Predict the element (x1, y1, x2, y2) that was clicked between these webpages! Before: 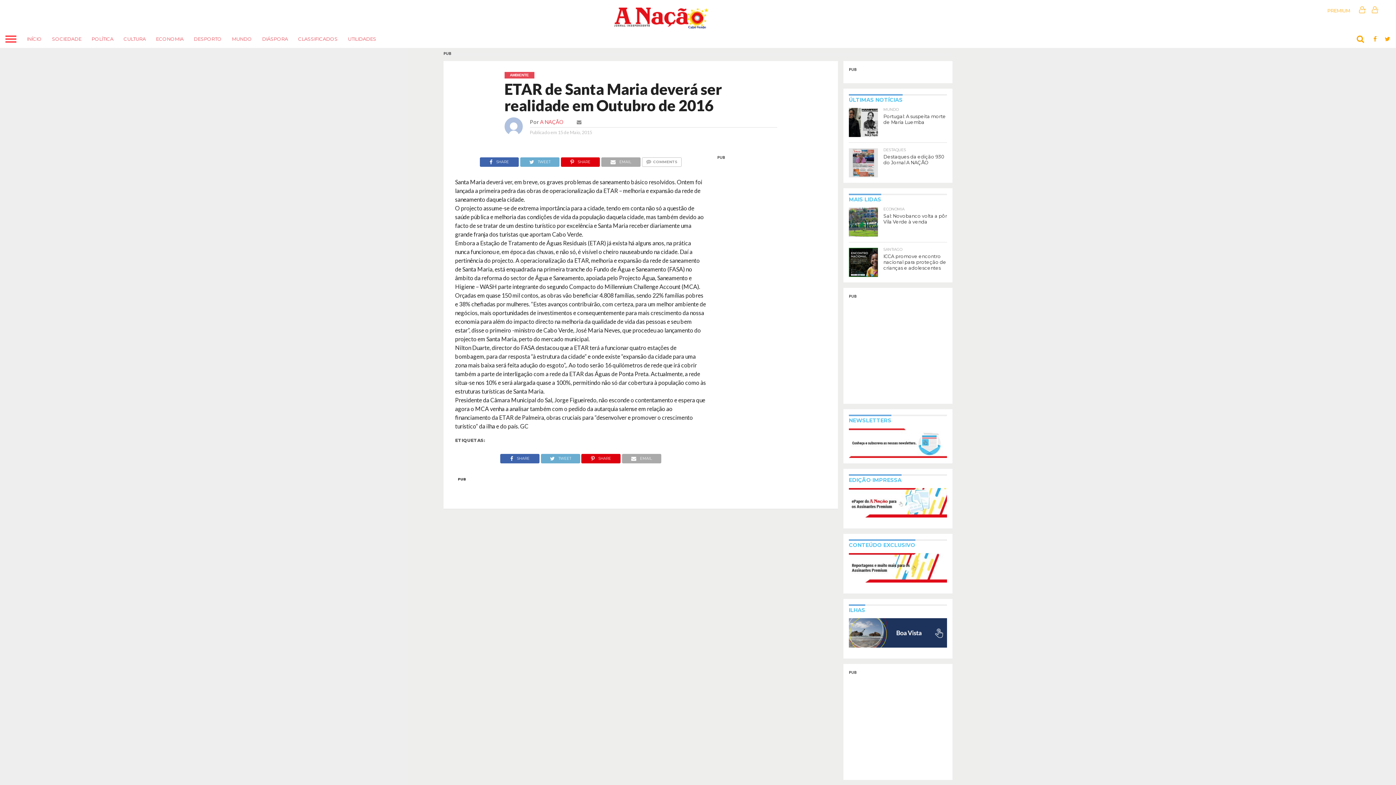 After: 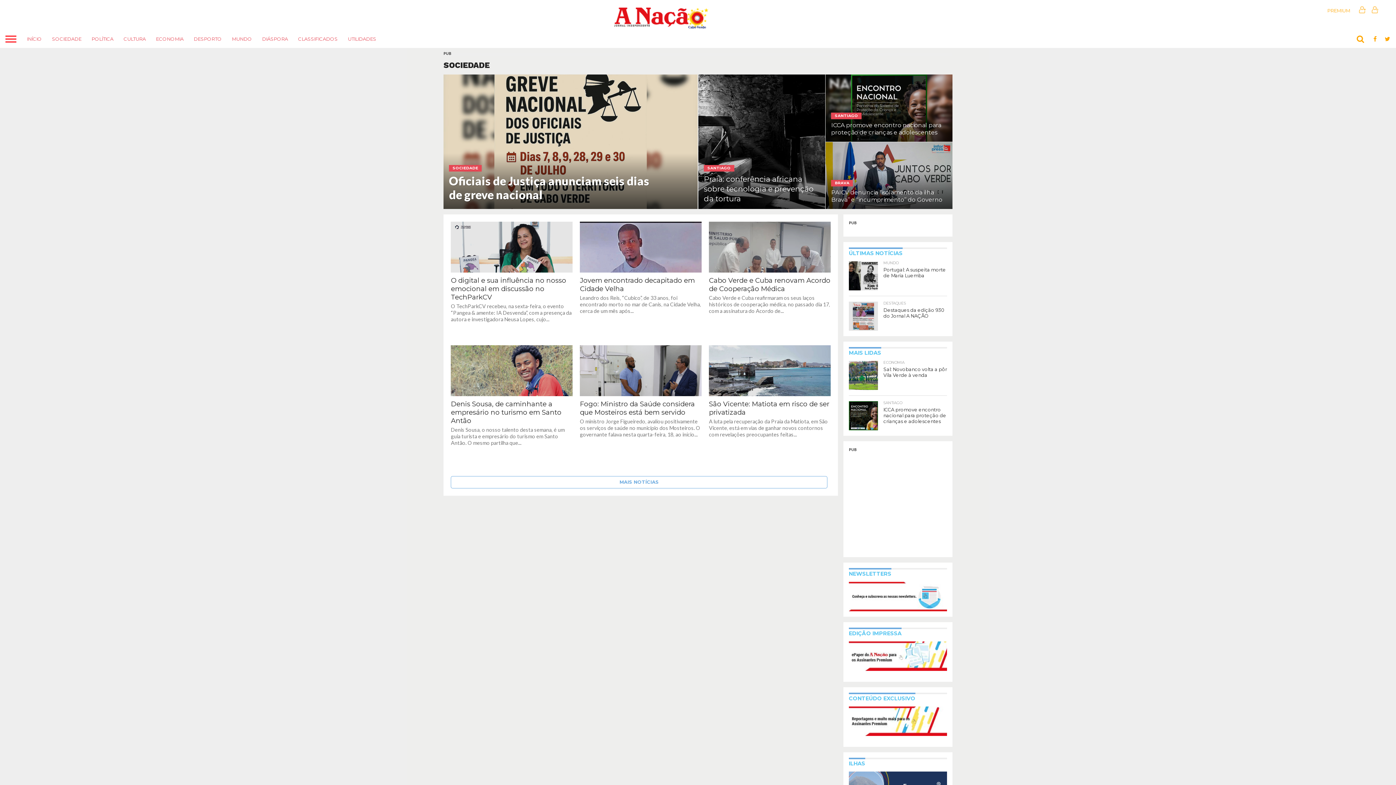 Action: label: SOCIEDADE bbox: (46, 29, 86, 48)